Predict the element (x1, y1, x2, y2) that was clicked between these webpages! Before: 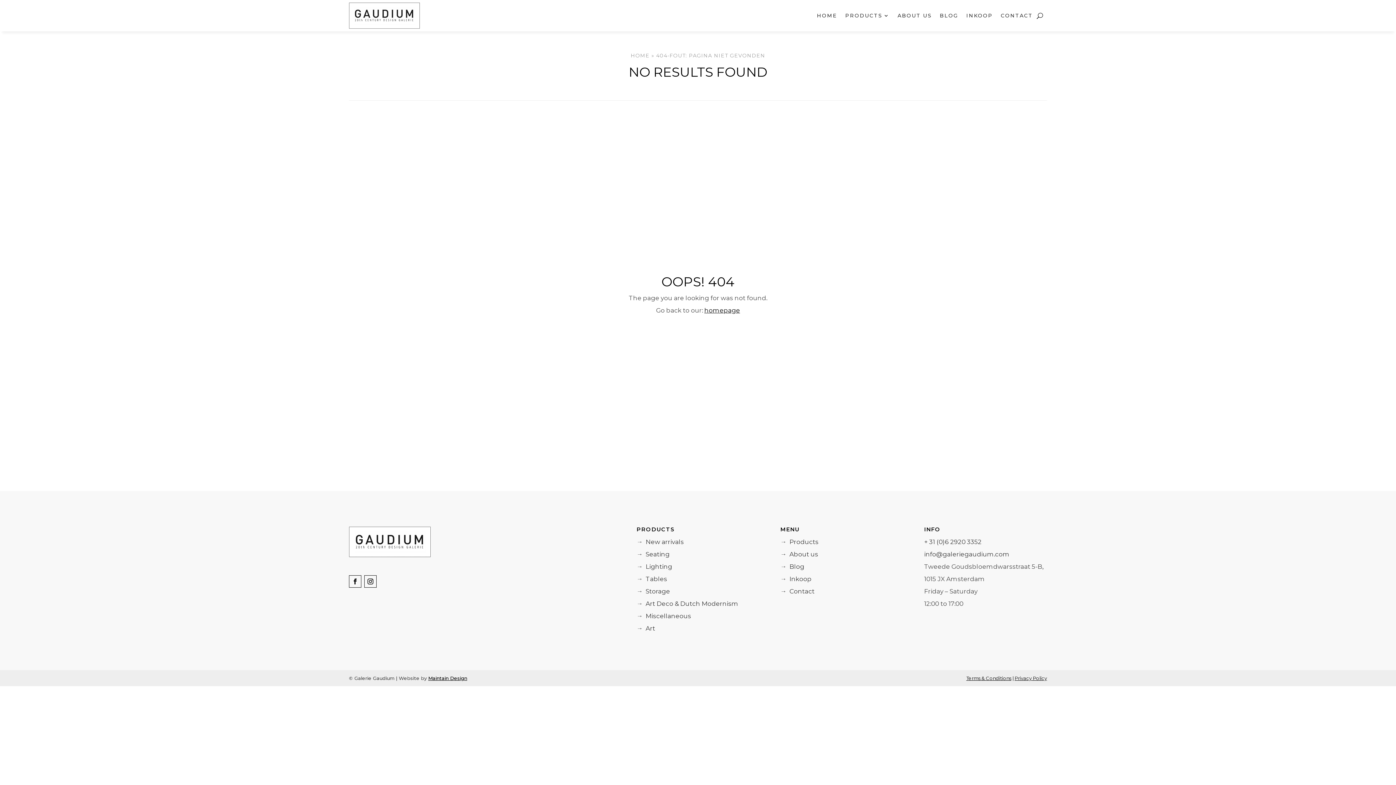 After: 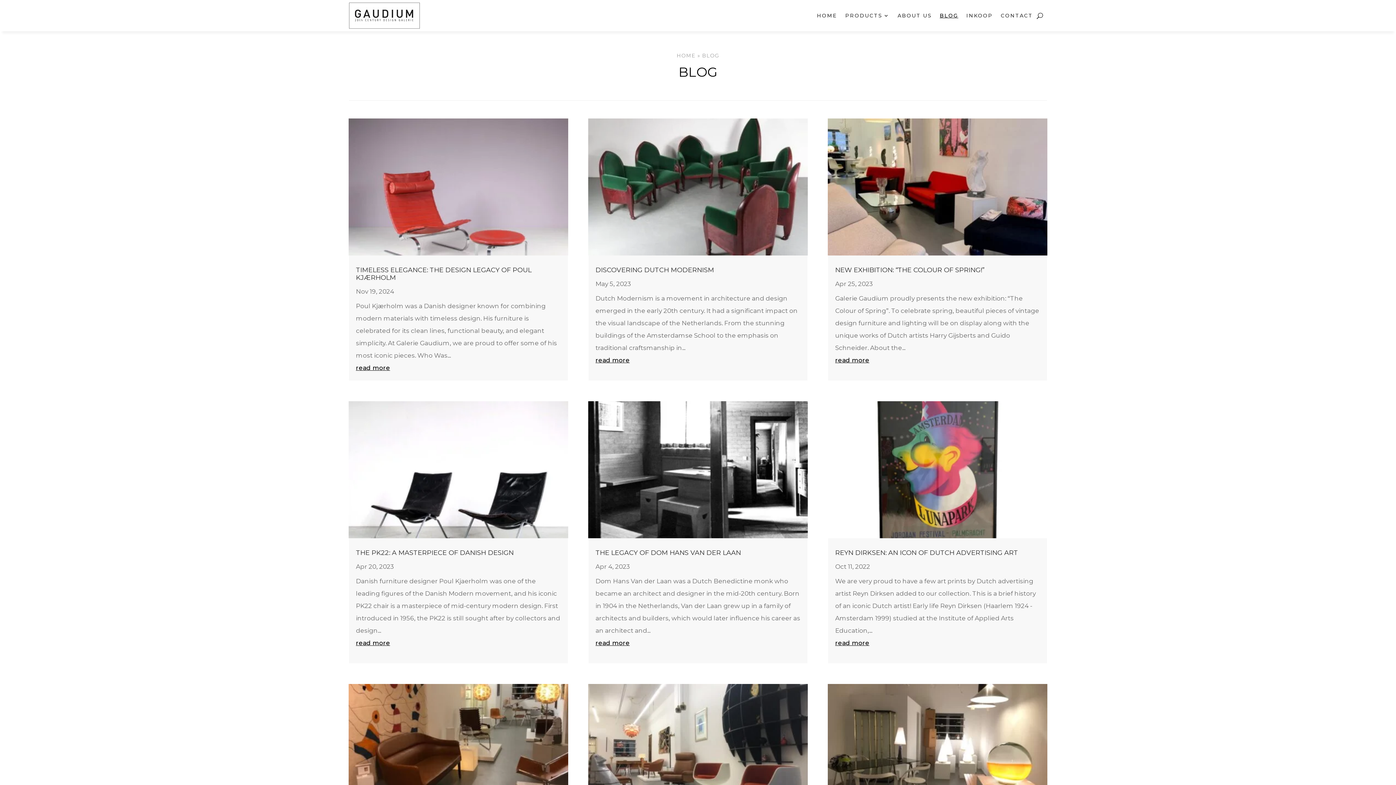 Action: bbox: (940, 1, 958, 29) label: BLOG